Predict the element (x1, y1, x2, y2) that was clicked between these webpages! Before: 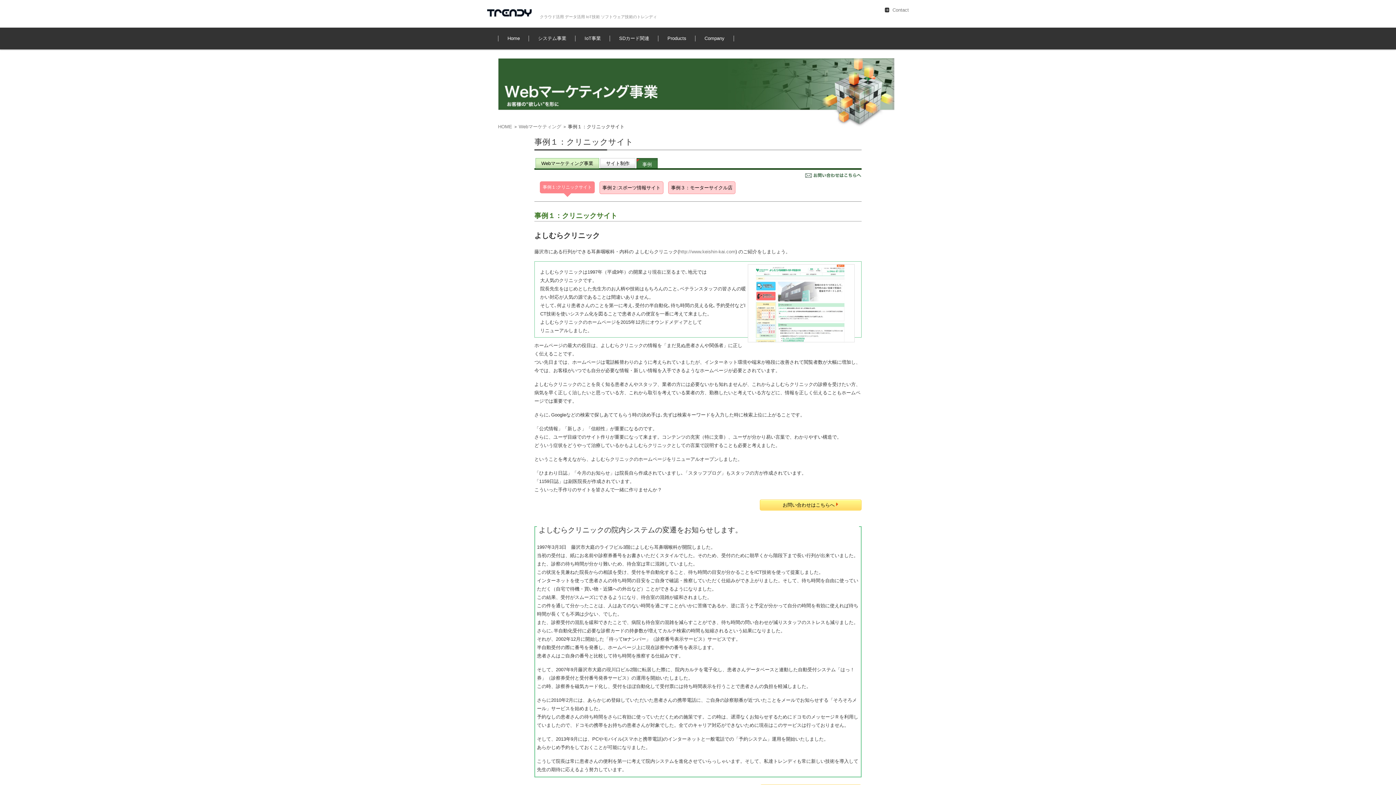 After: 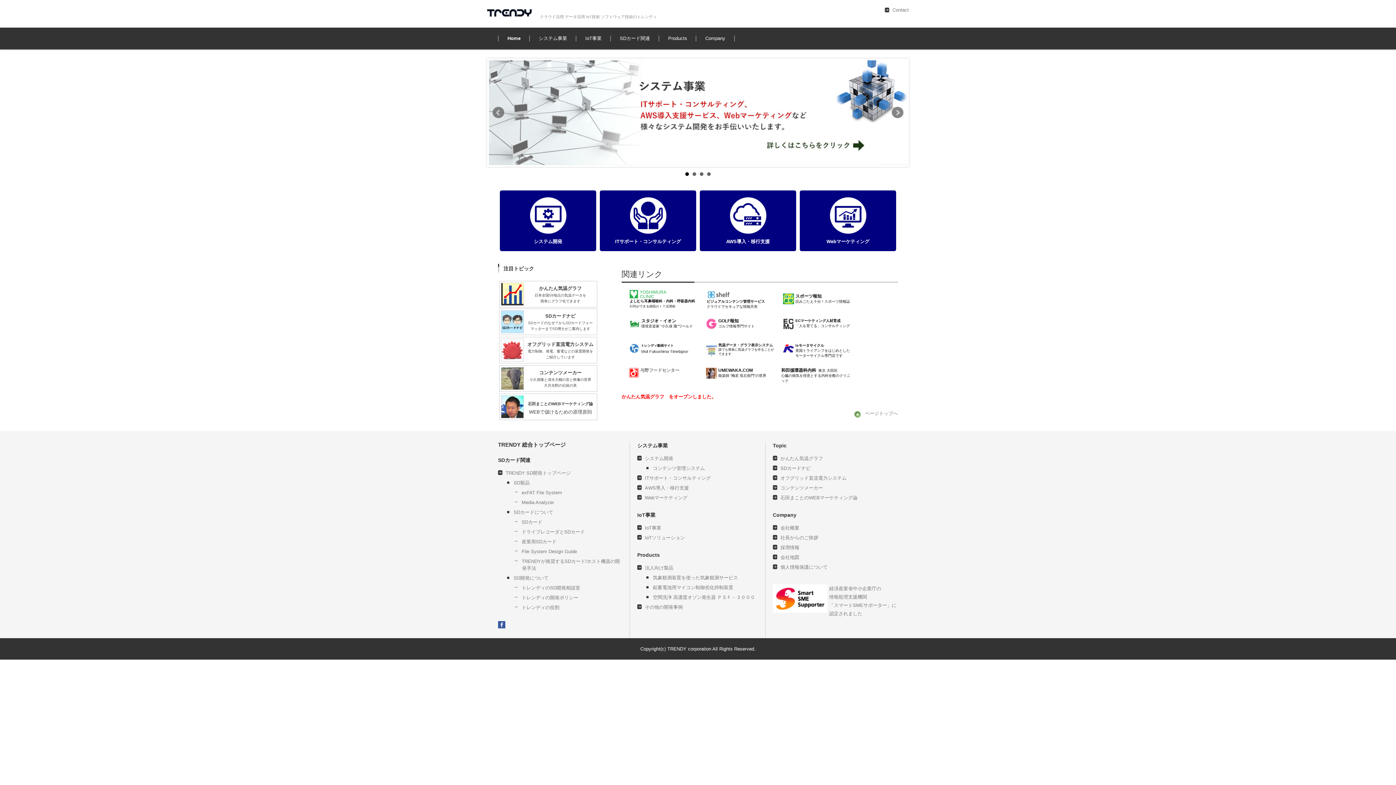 Action: bbox: (487, 9, 534, 18)